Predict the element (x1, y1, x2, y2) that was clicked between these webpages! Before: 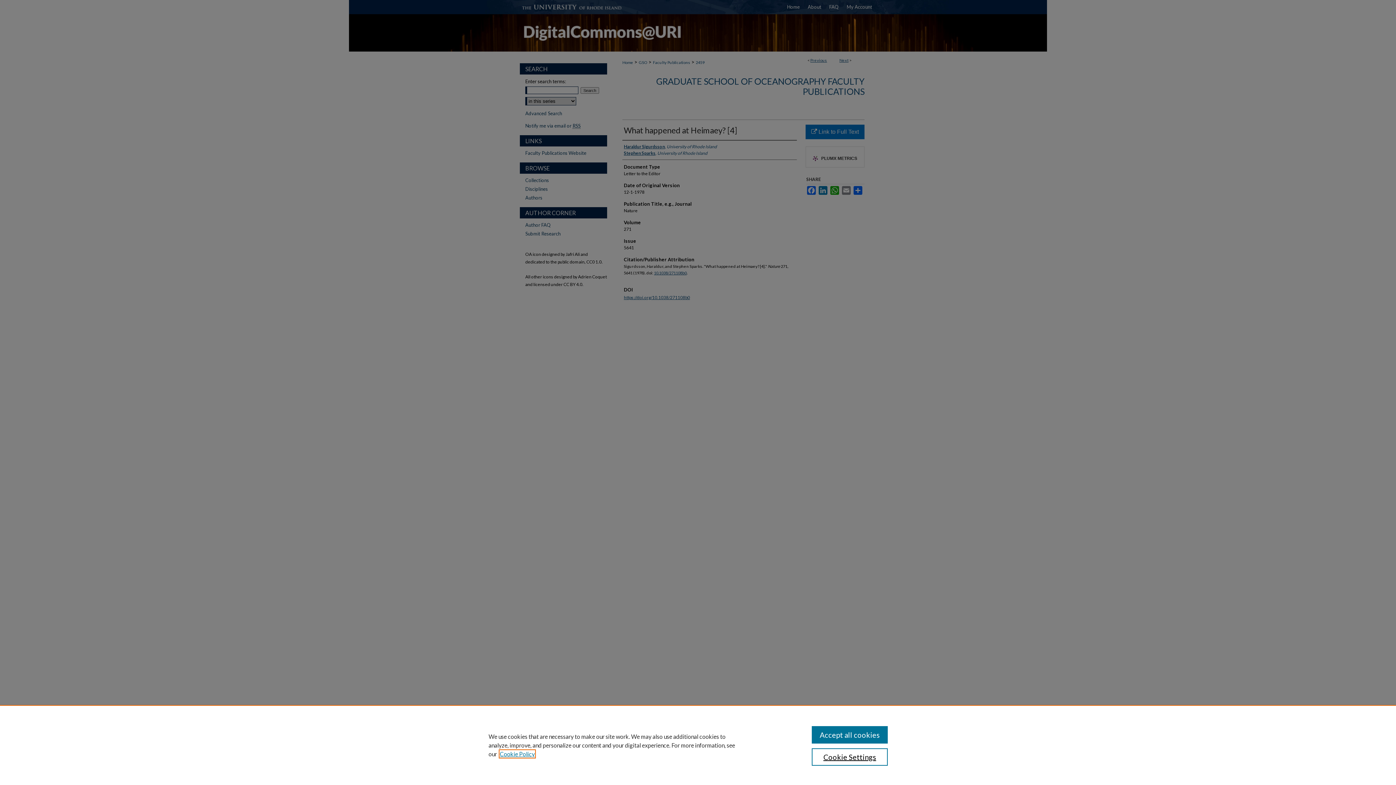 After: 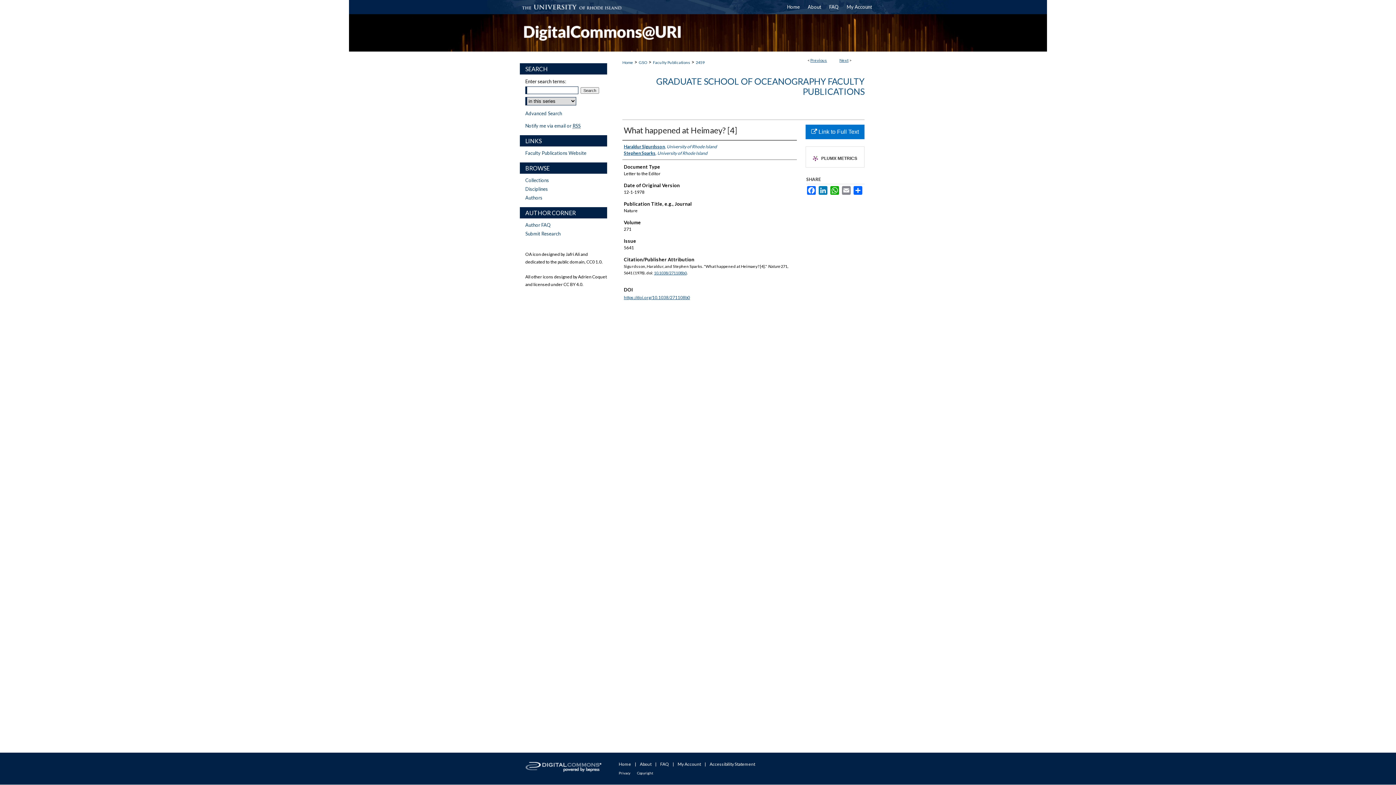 Action: bbox: (811, 726, 887, 744) label: Accept all cookies